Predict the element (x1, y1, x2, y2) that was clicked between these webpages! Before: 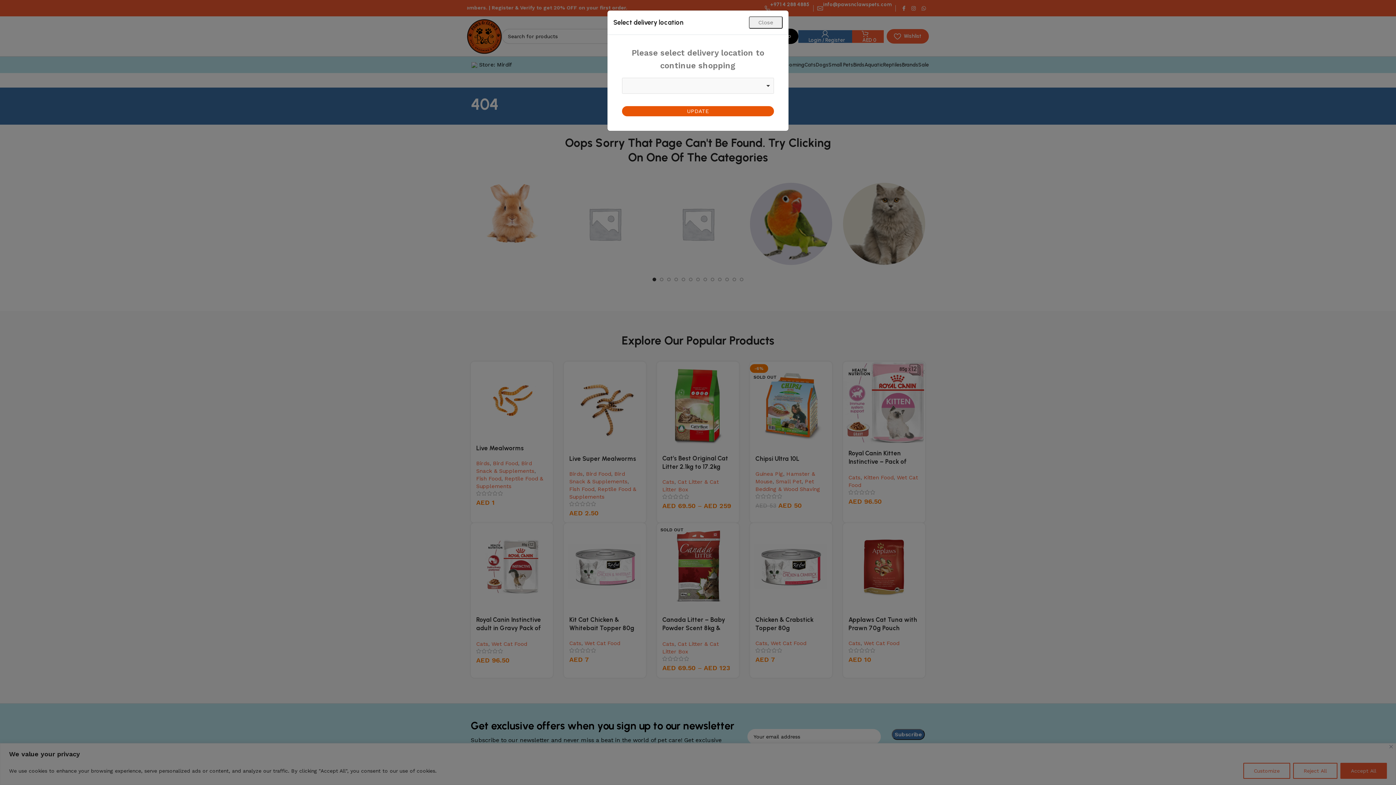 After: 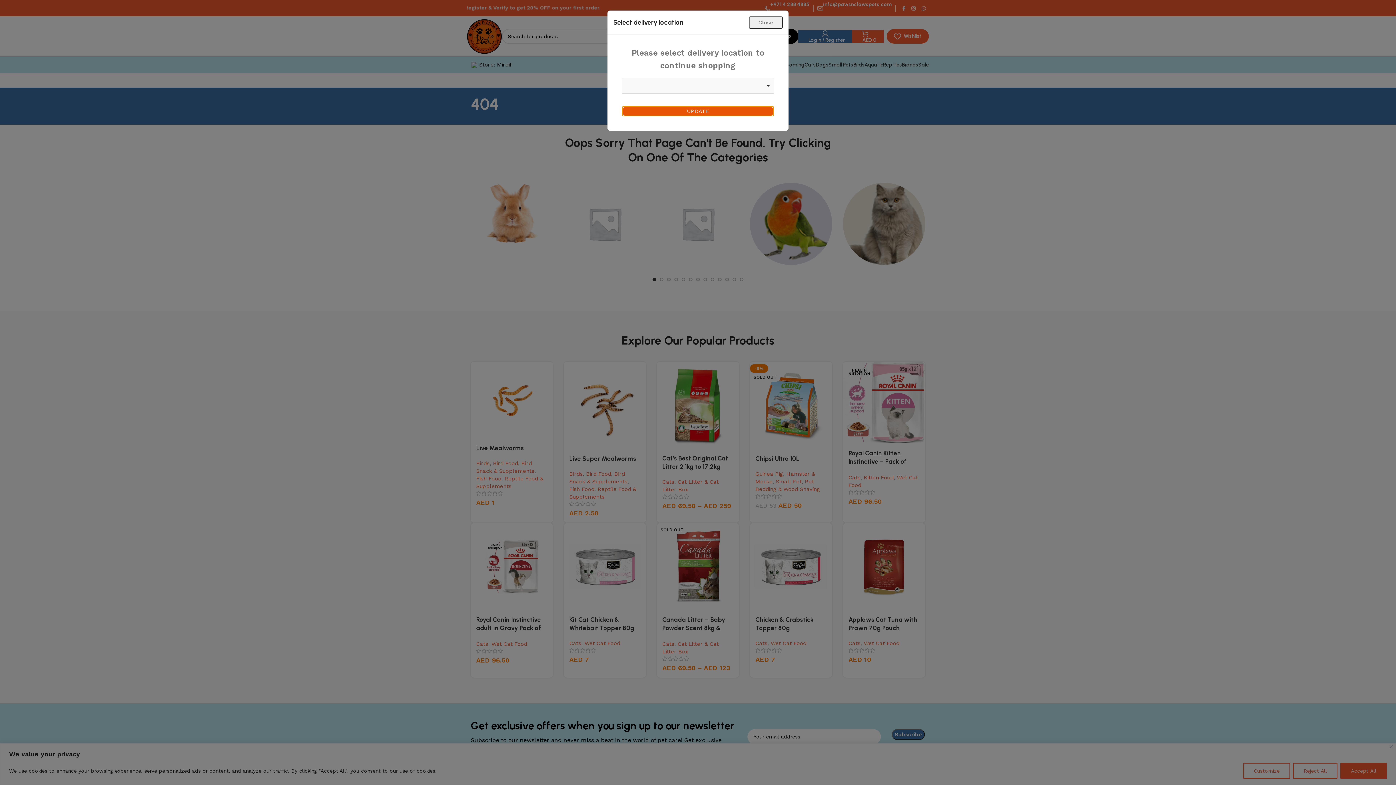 Action: bbox: (622, 106, 774, 116) label: UPDATE